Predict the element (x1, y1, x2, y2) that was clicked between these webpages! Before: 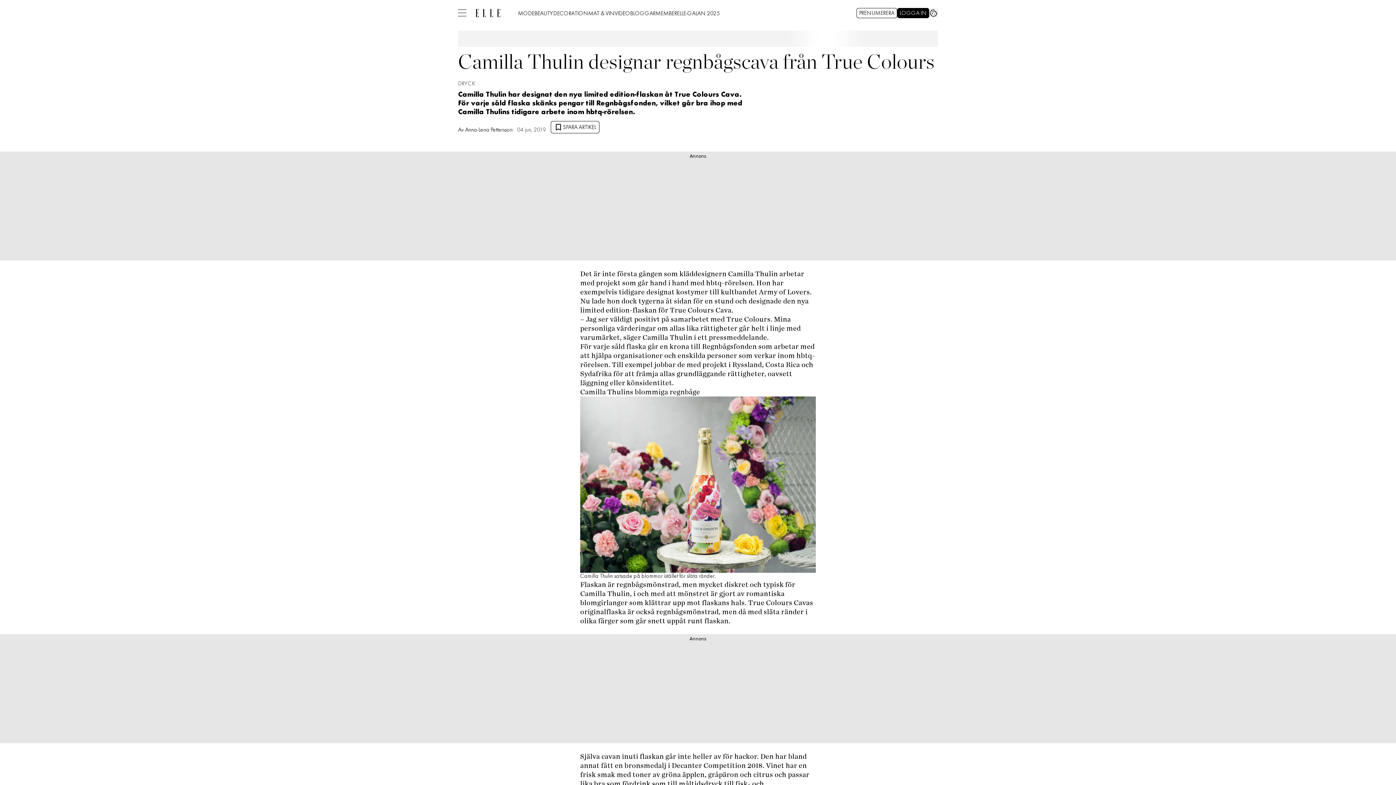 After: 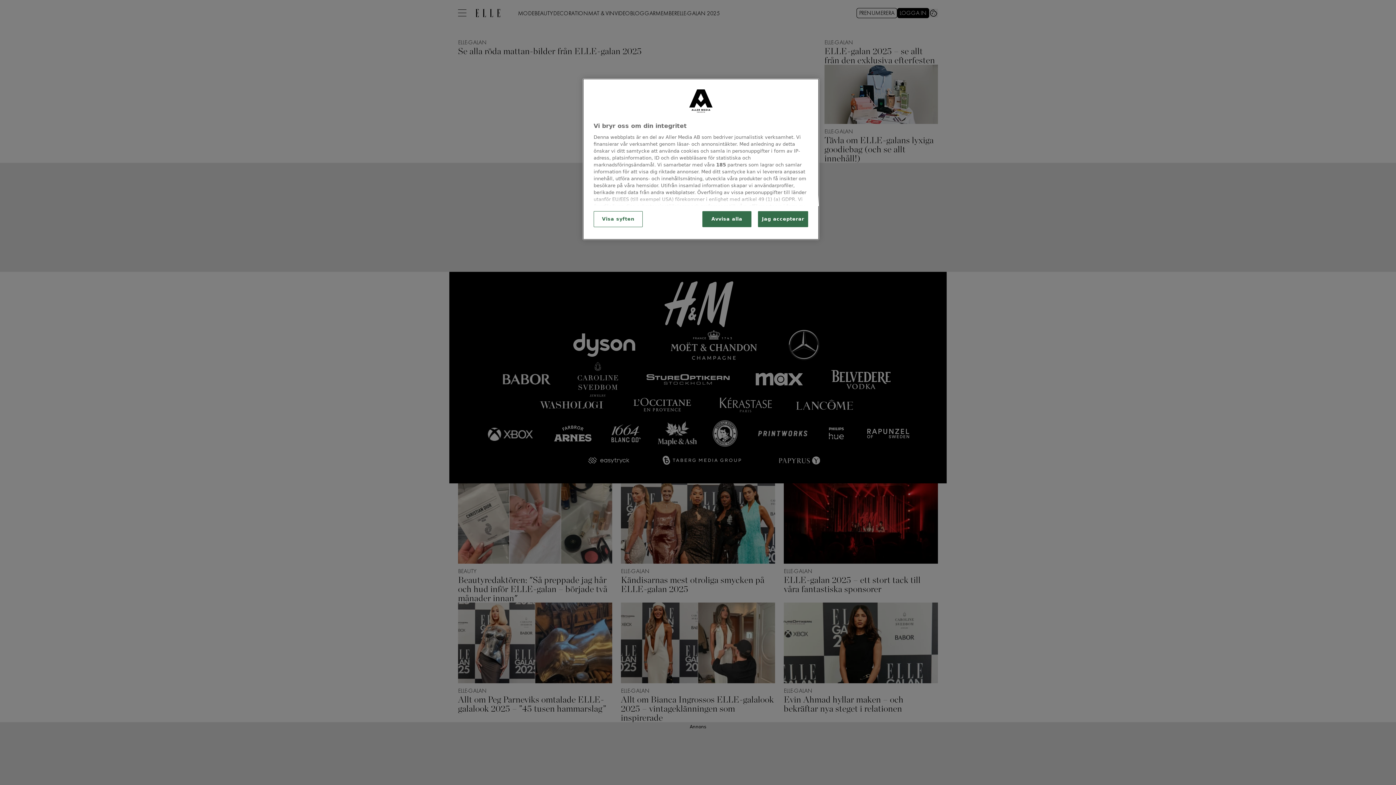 Action: label: ELLE-GALAN 2025 bbox: (677, 7, 720, 18)